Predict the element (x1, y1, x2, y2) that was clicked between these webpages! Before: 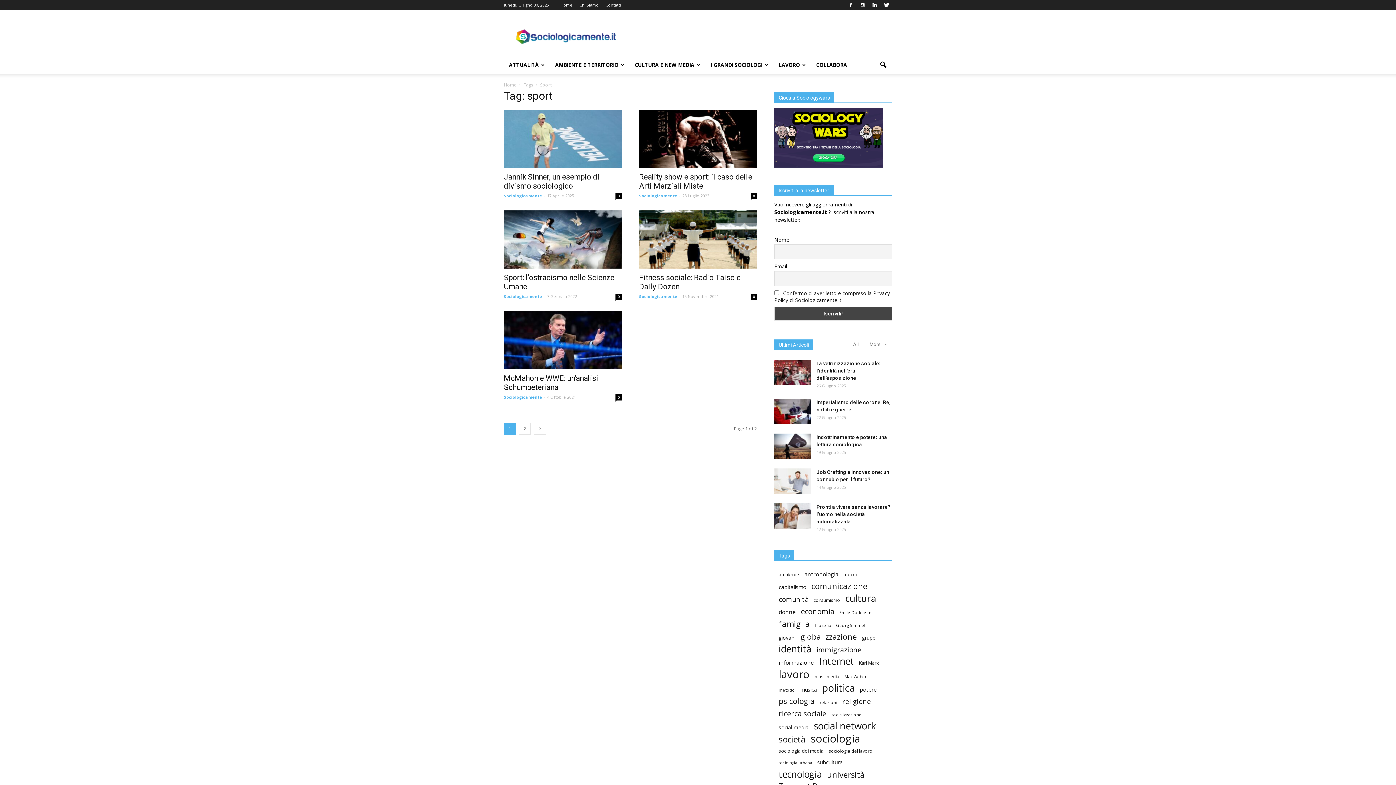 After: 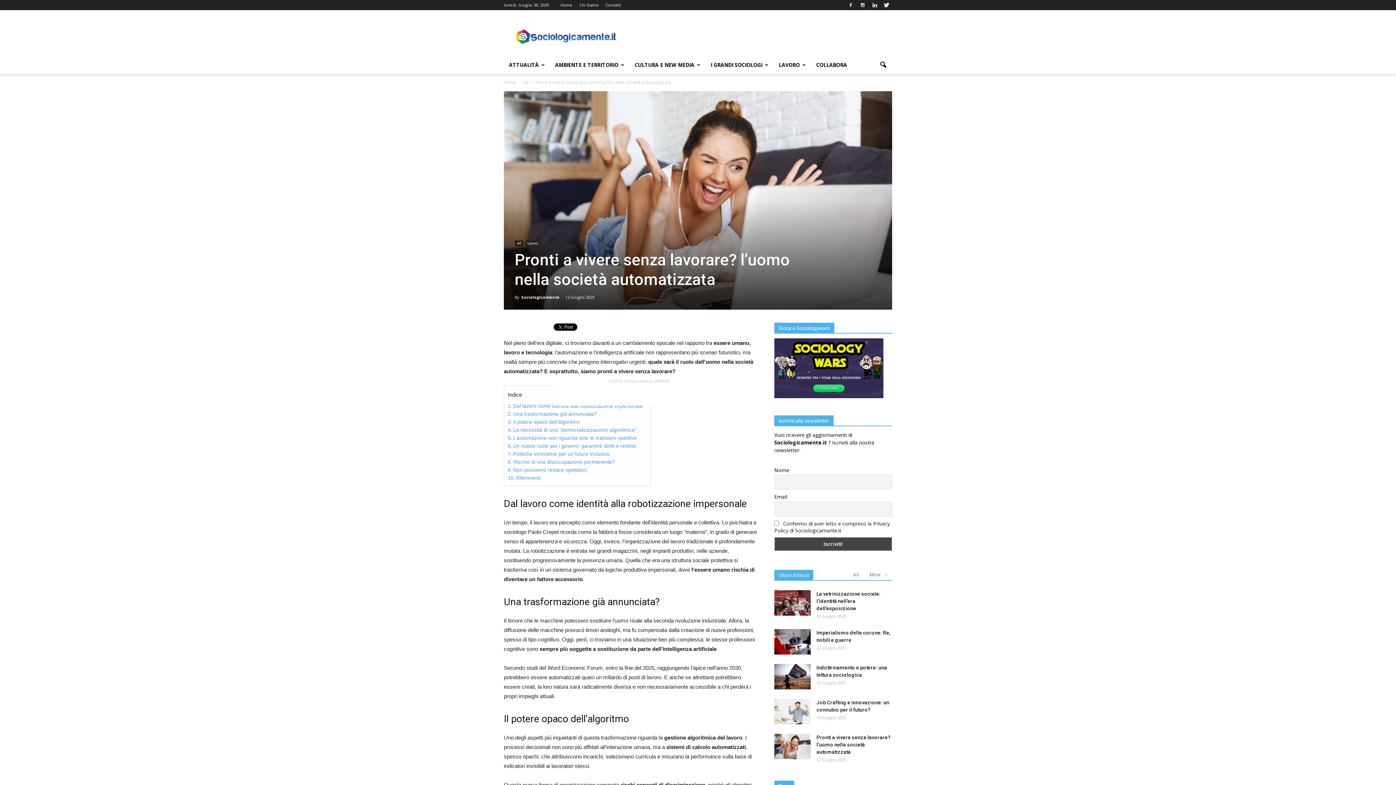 Action: bbox: (774, 503, 810, 529)